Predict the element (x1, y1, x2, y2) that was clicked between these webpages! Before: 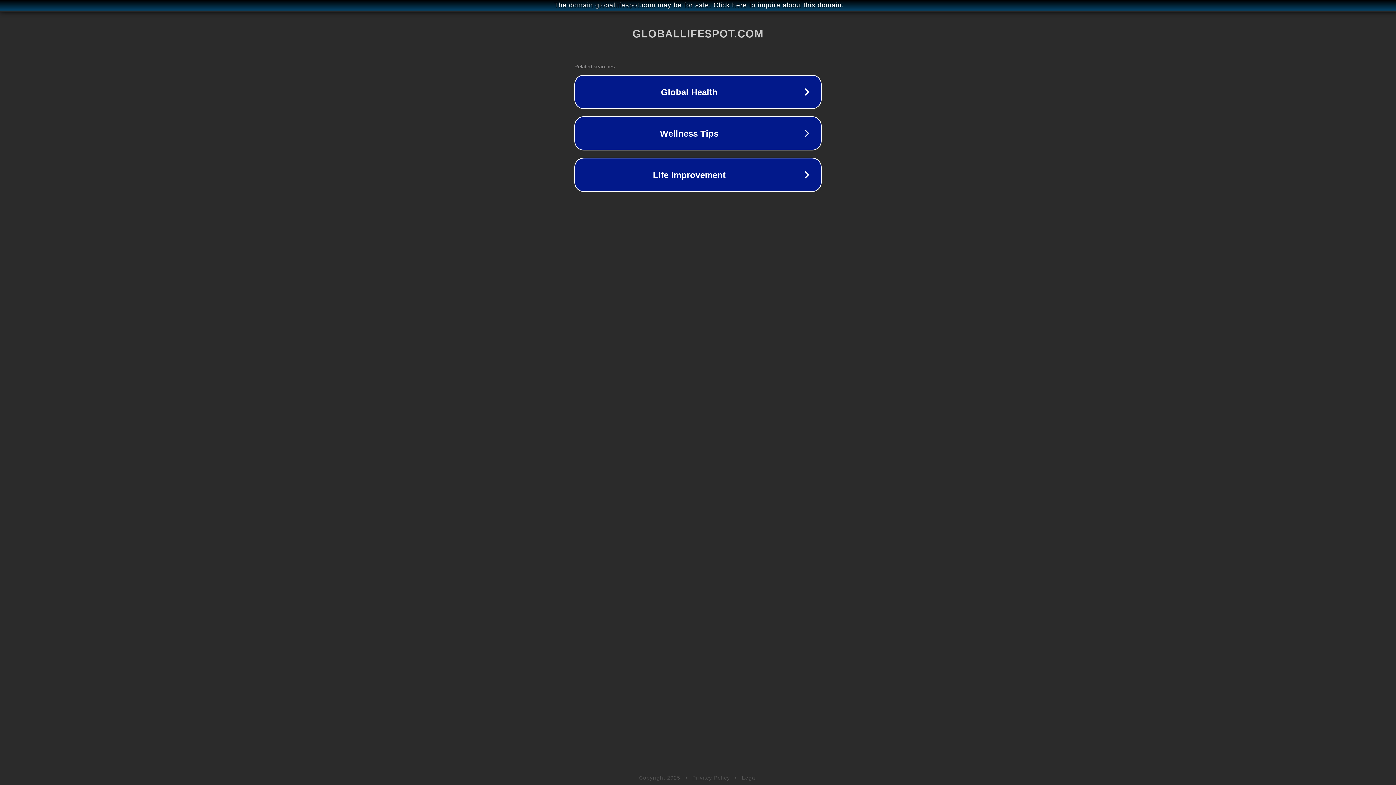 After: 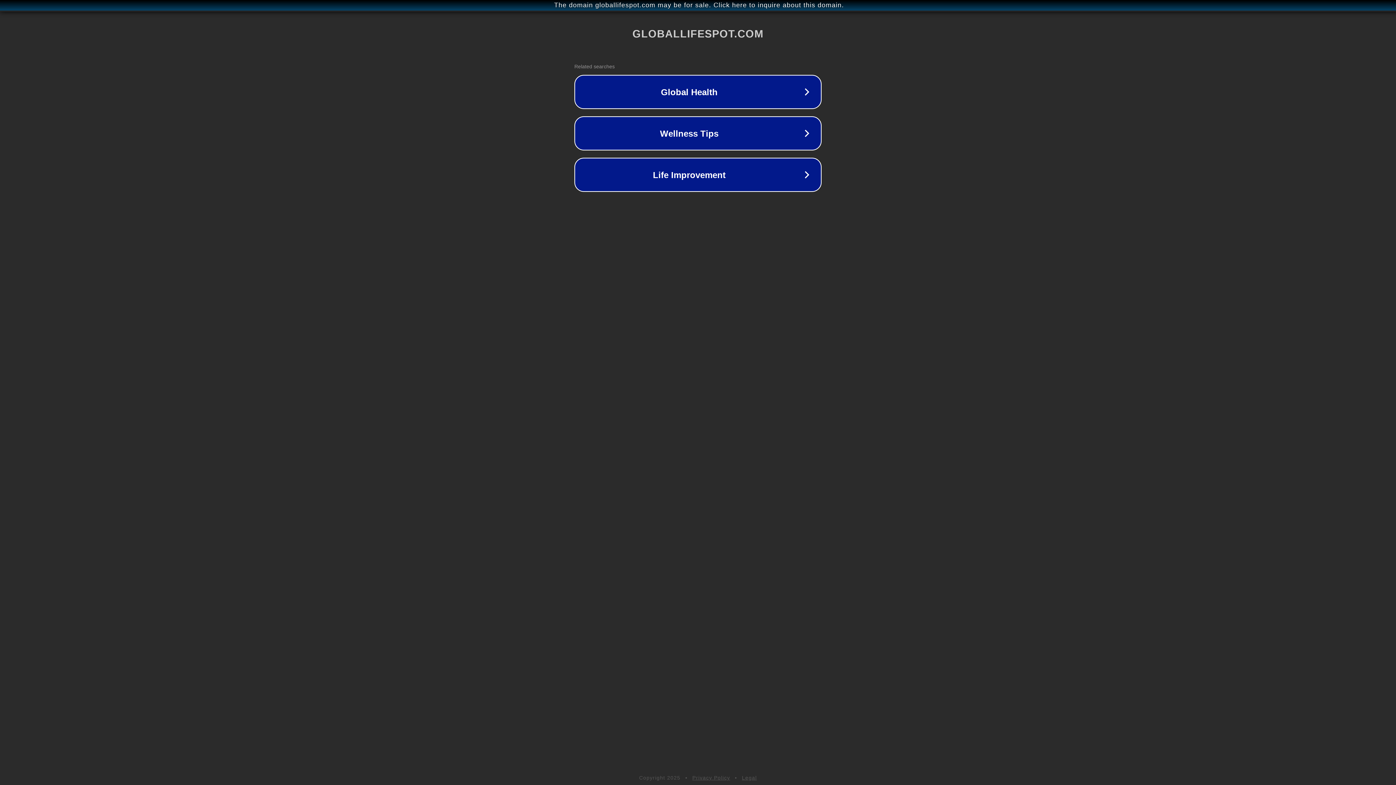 Action: bbox: (692, 775, 730, 781) label: Privacy Policy